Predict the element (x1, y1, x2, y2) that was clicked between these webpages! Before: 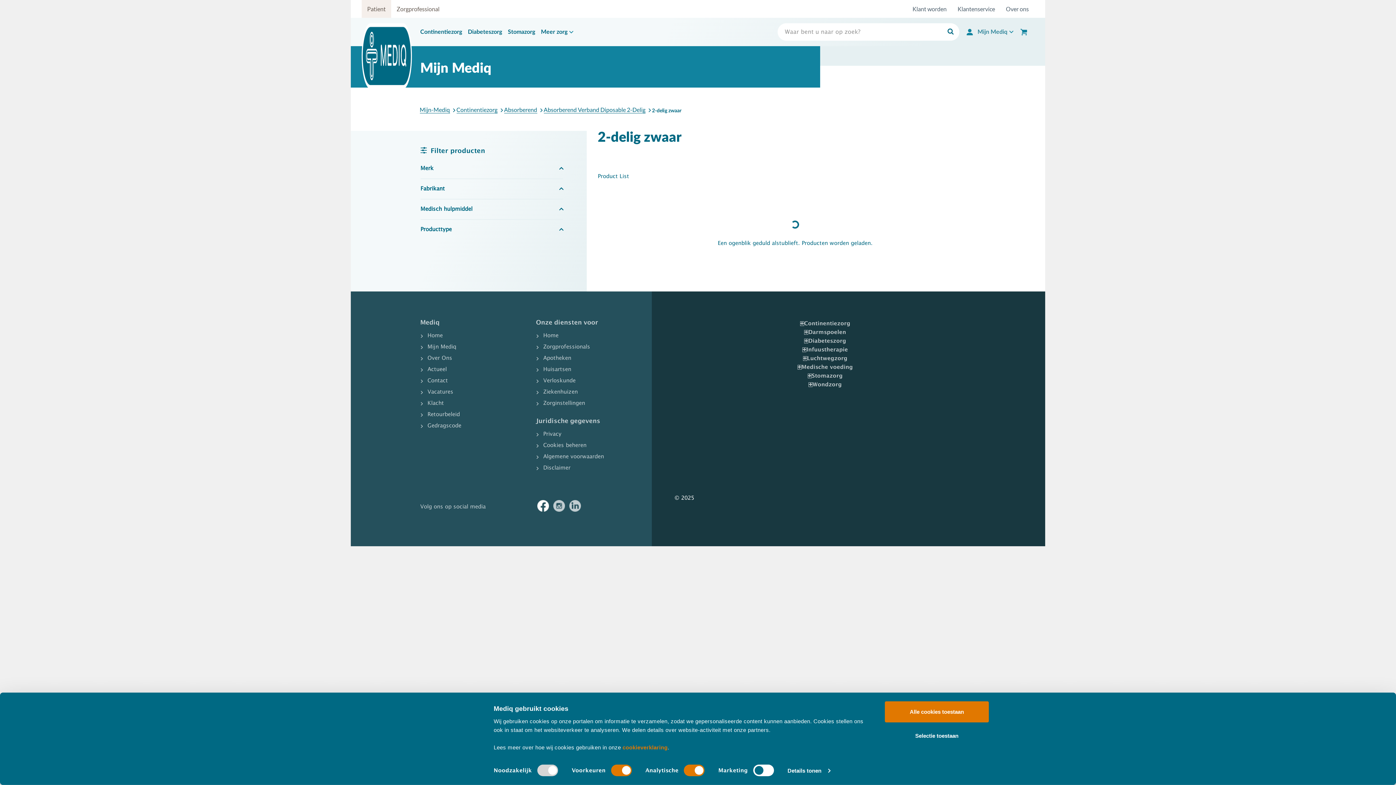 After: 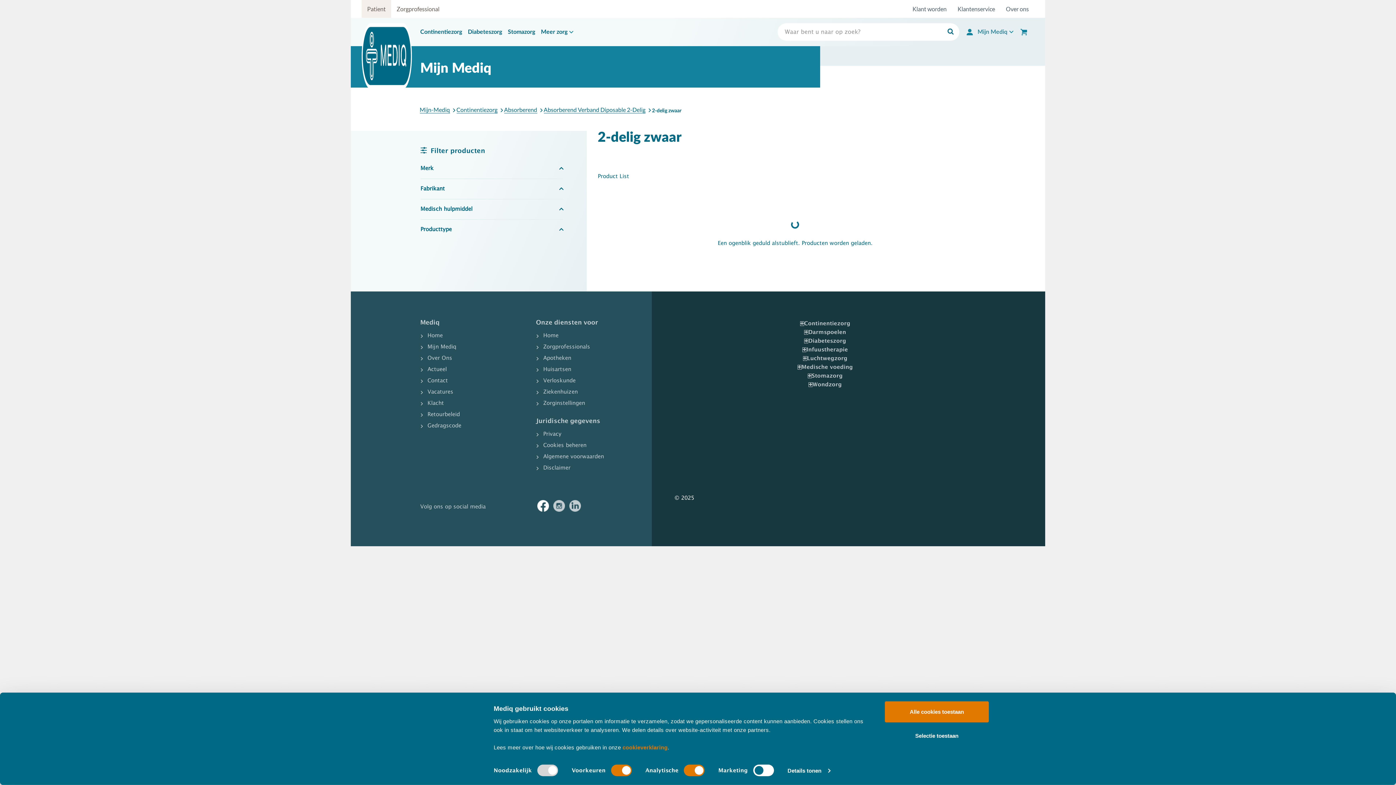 Action: bbox: (942, 23, 959, 40)